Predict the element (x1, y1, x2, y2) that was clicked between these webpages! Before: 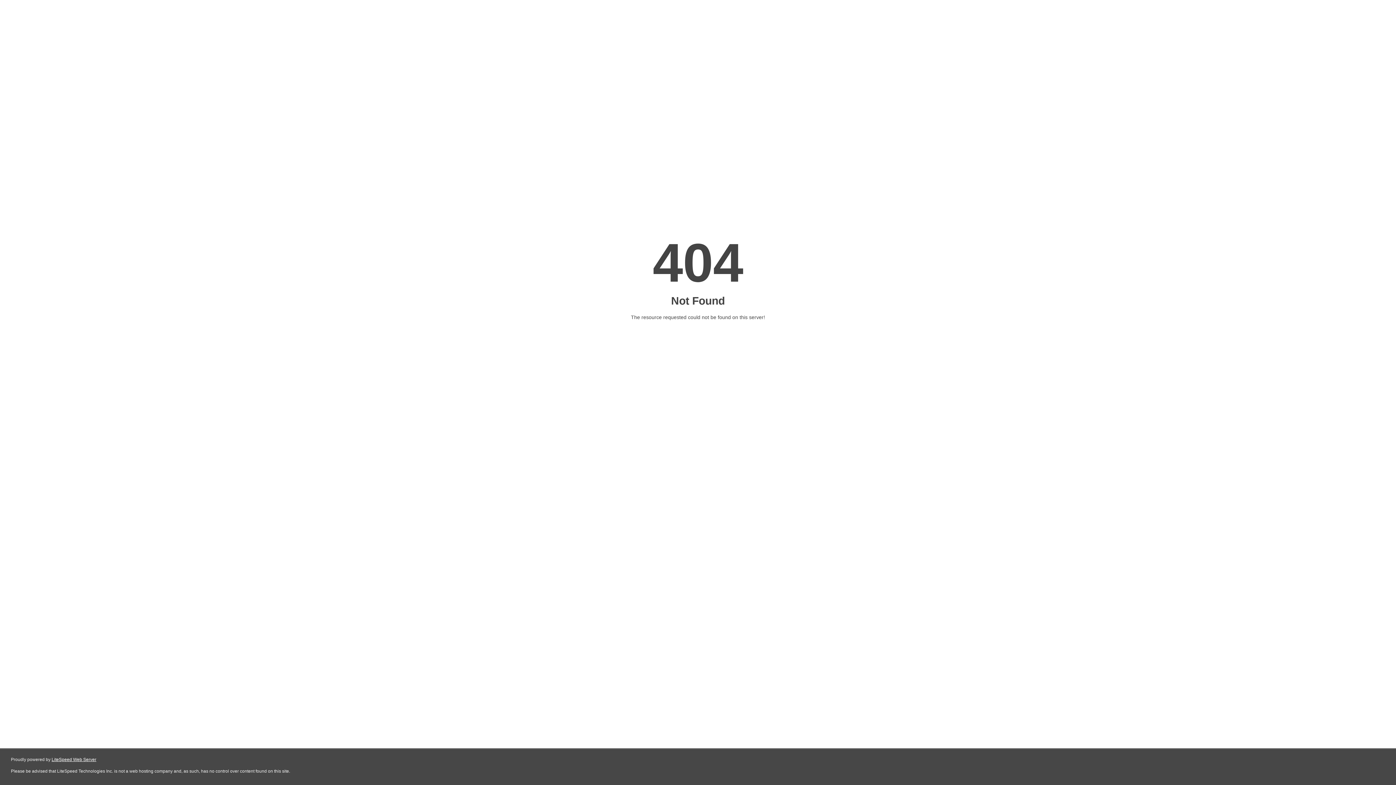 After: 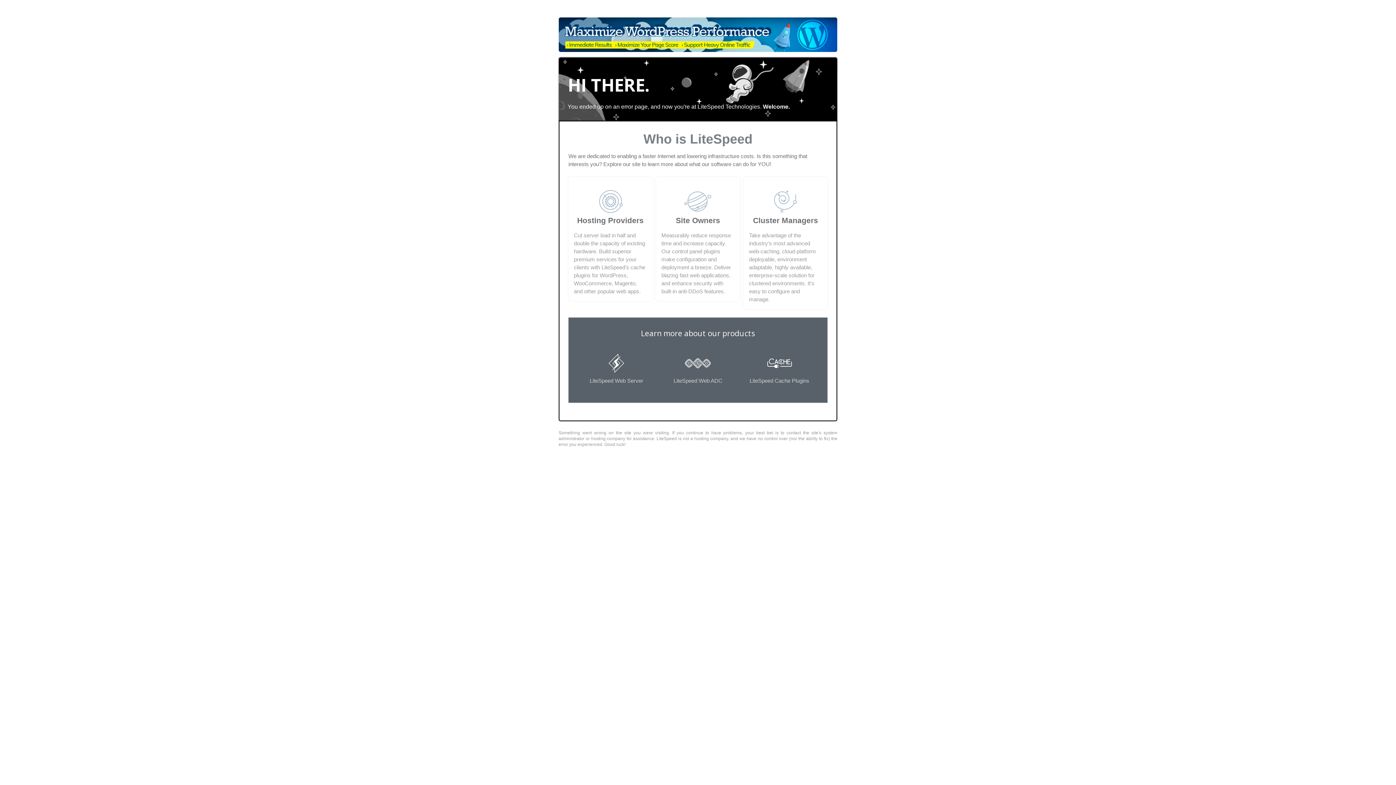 Action: bbox: (51, 757, 96, 762) label: LiteSpeed Web Server